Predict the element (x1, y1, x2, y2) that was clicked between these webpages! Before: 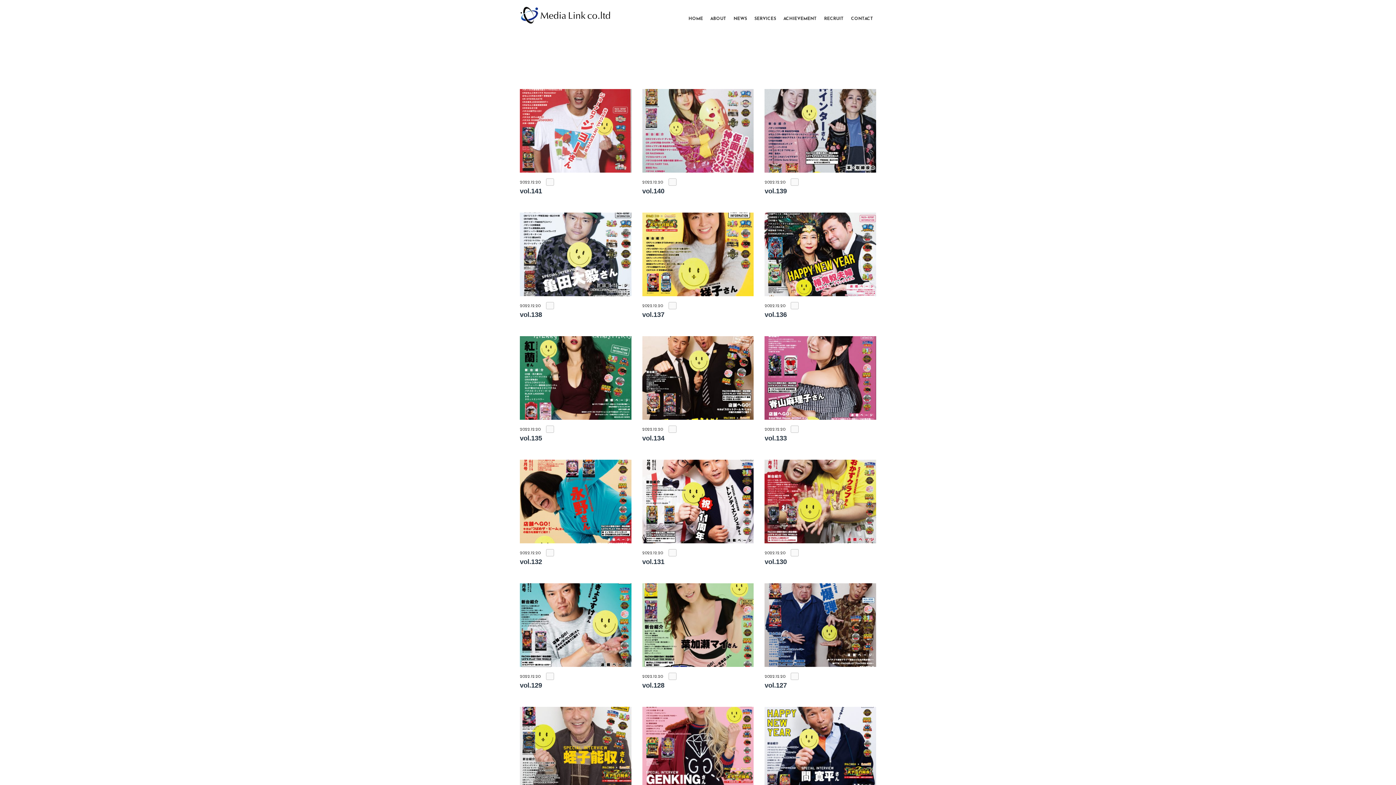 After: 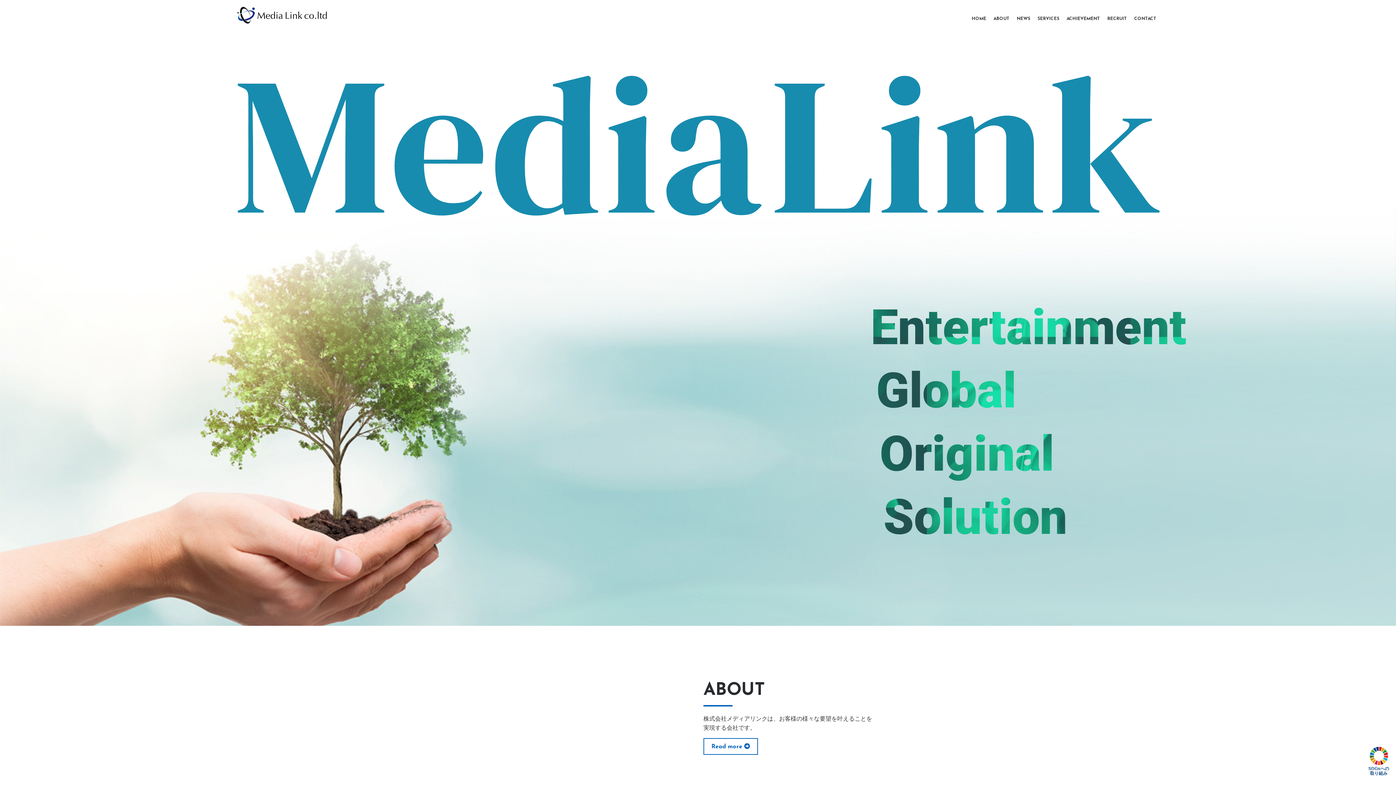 Action: bbox: (688, 14, 703, 23) label: HOME